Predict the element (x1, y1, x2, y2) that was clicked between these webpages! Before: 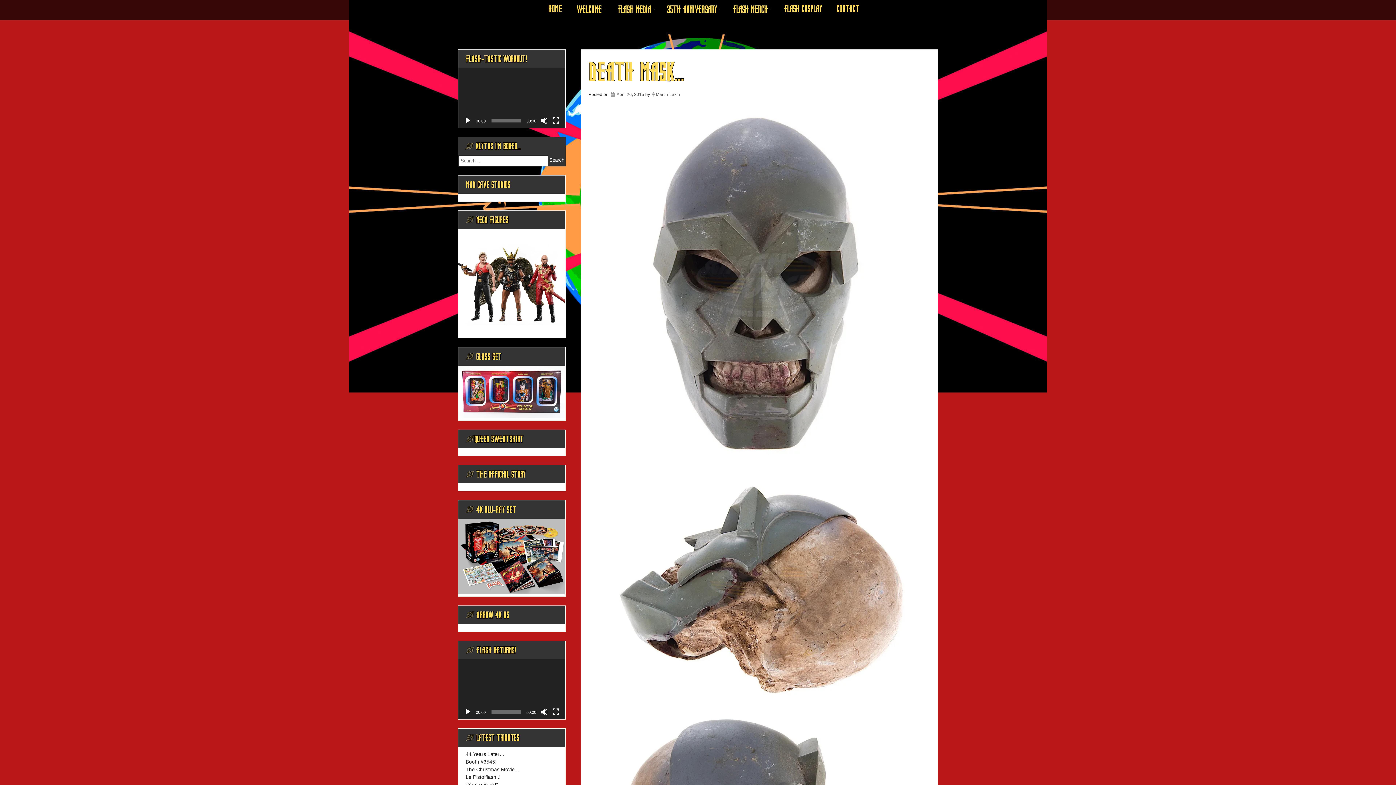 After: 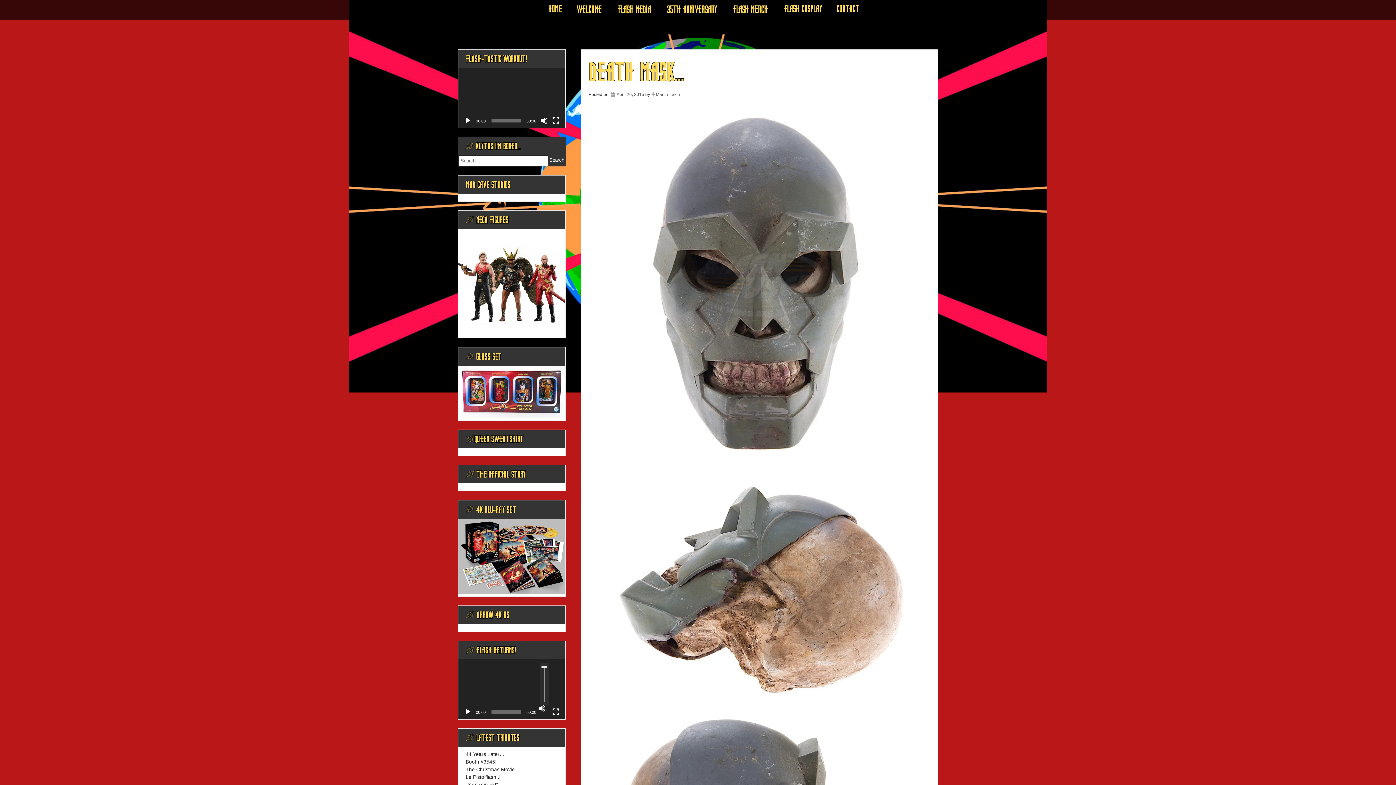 Action: label: Mute bbox: (540, 708, 548, 716)